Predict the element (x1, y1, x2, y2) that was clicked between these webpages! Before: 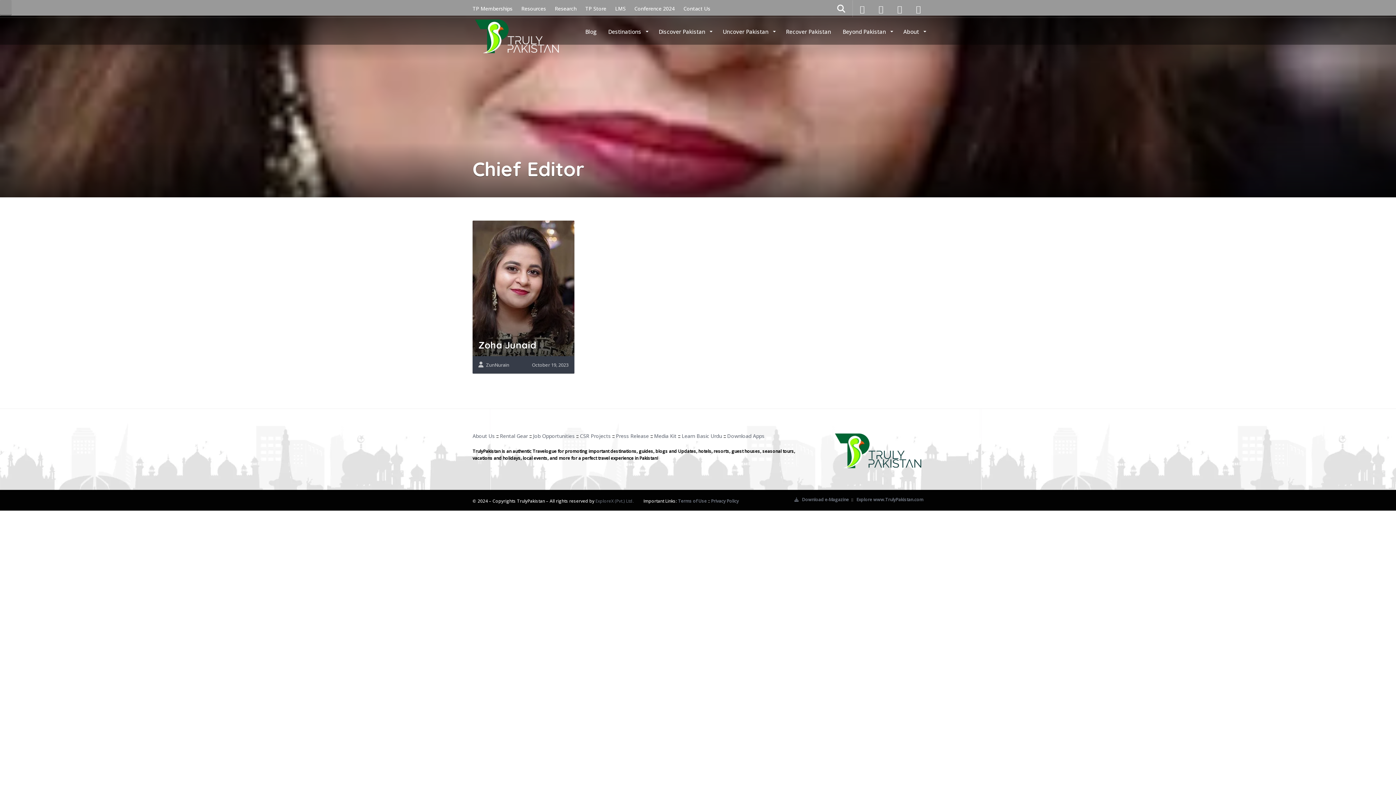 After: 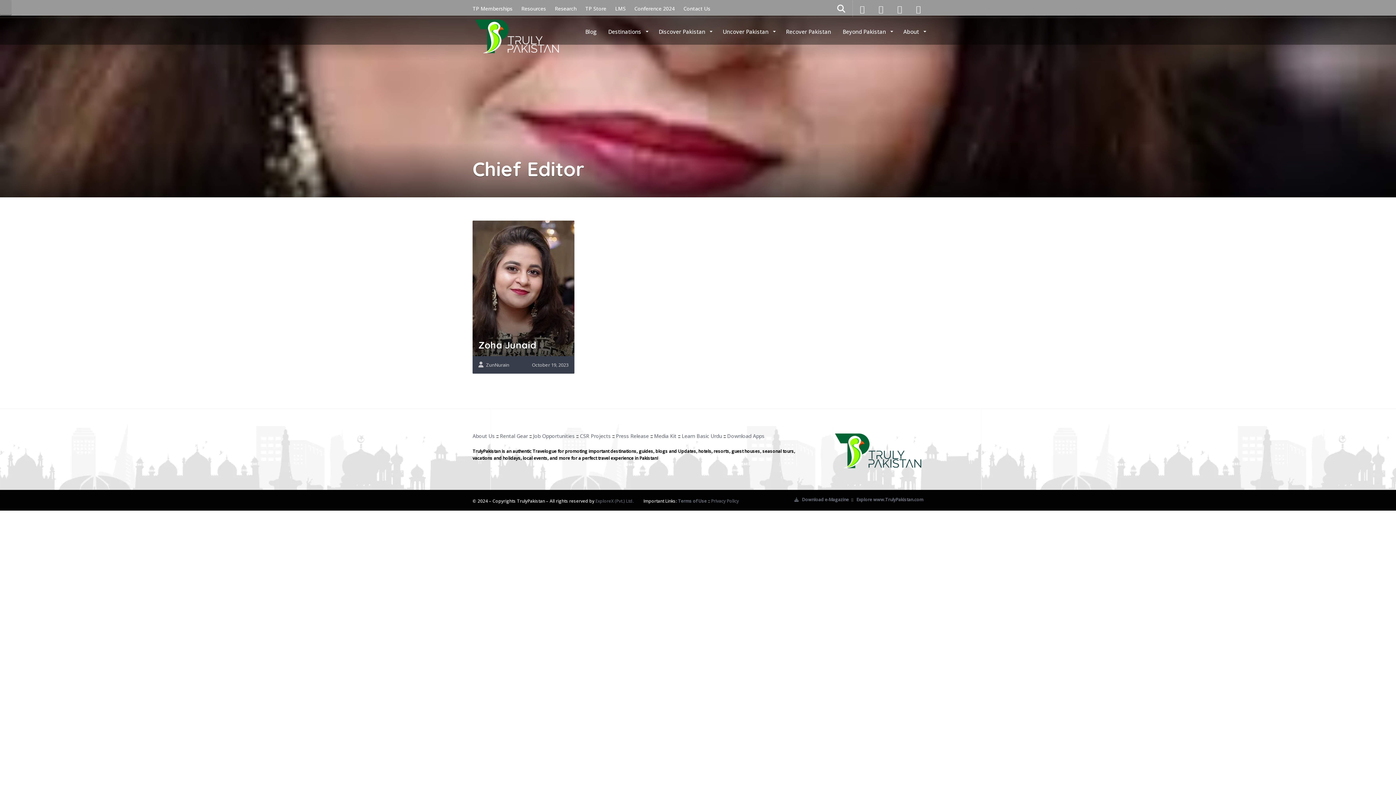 Action: label: Privacy Policy bbox: (711, 498, 738, 504)